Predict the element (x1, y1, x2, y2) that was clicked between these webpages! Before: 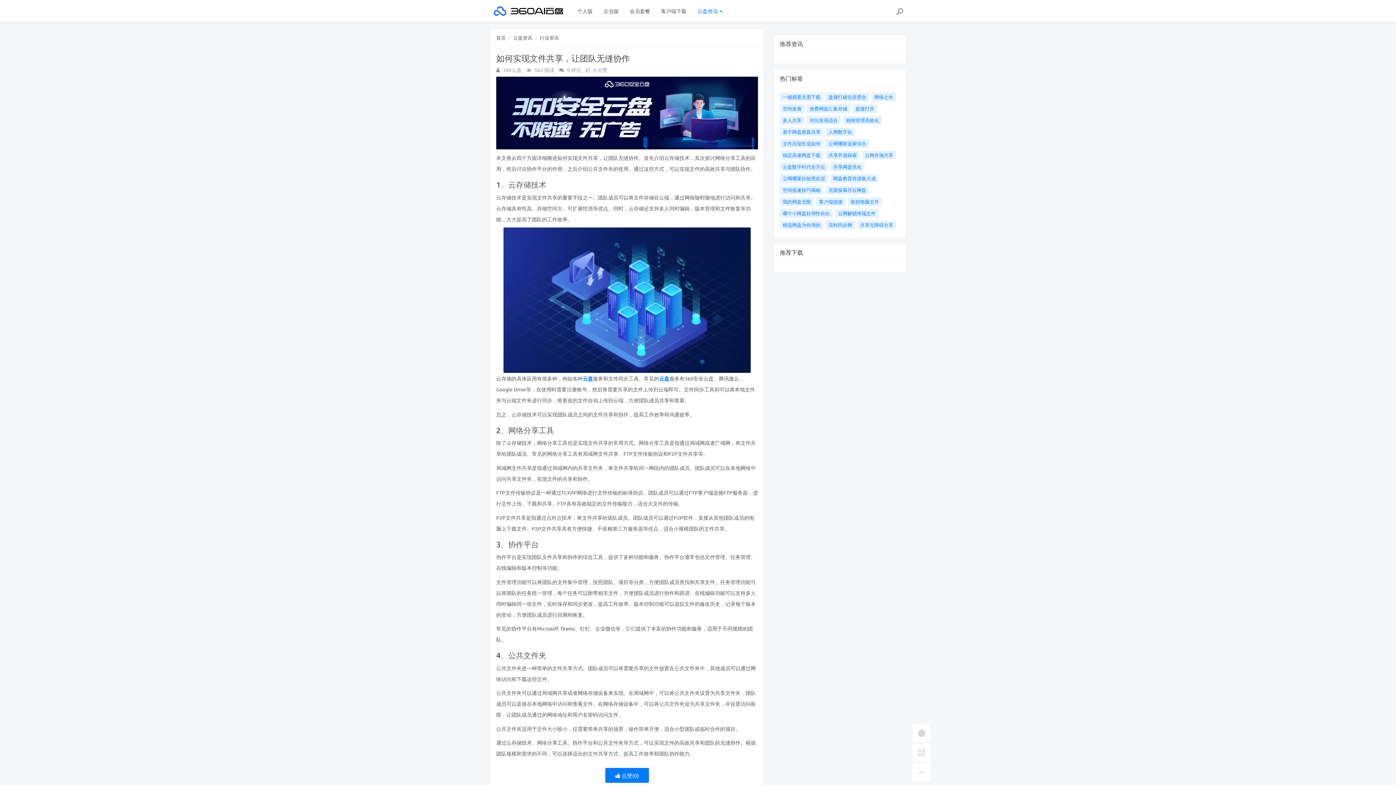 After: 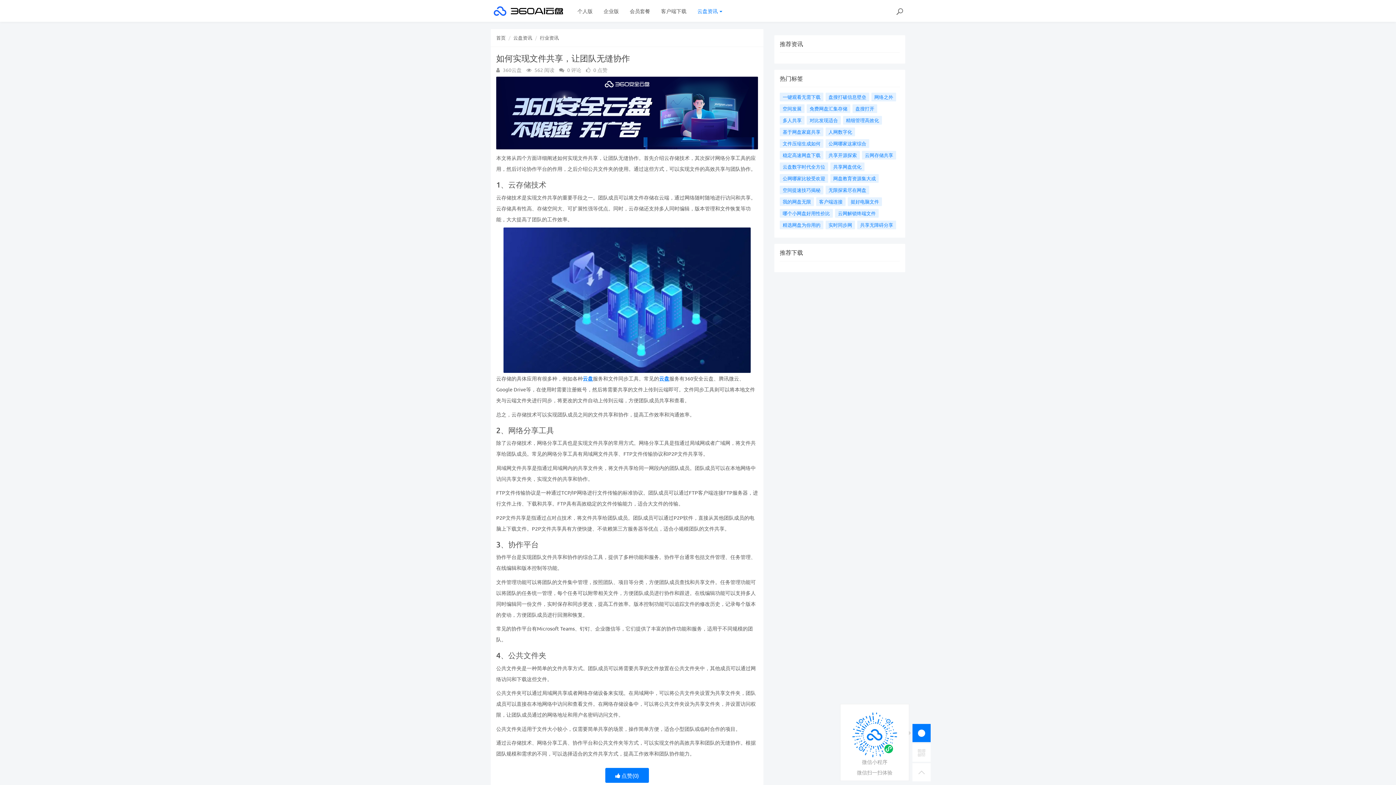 Action: bbox: (912, 724, 930, 742)